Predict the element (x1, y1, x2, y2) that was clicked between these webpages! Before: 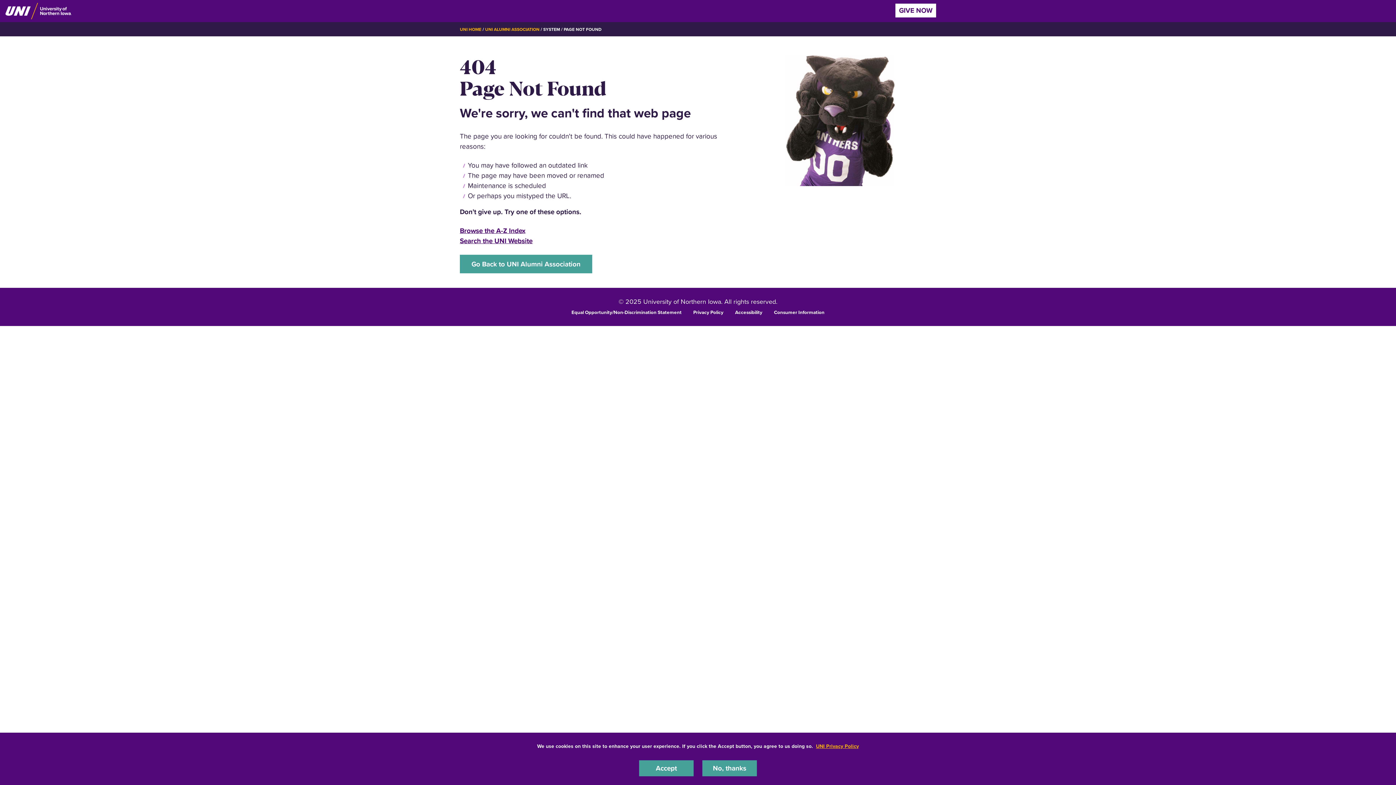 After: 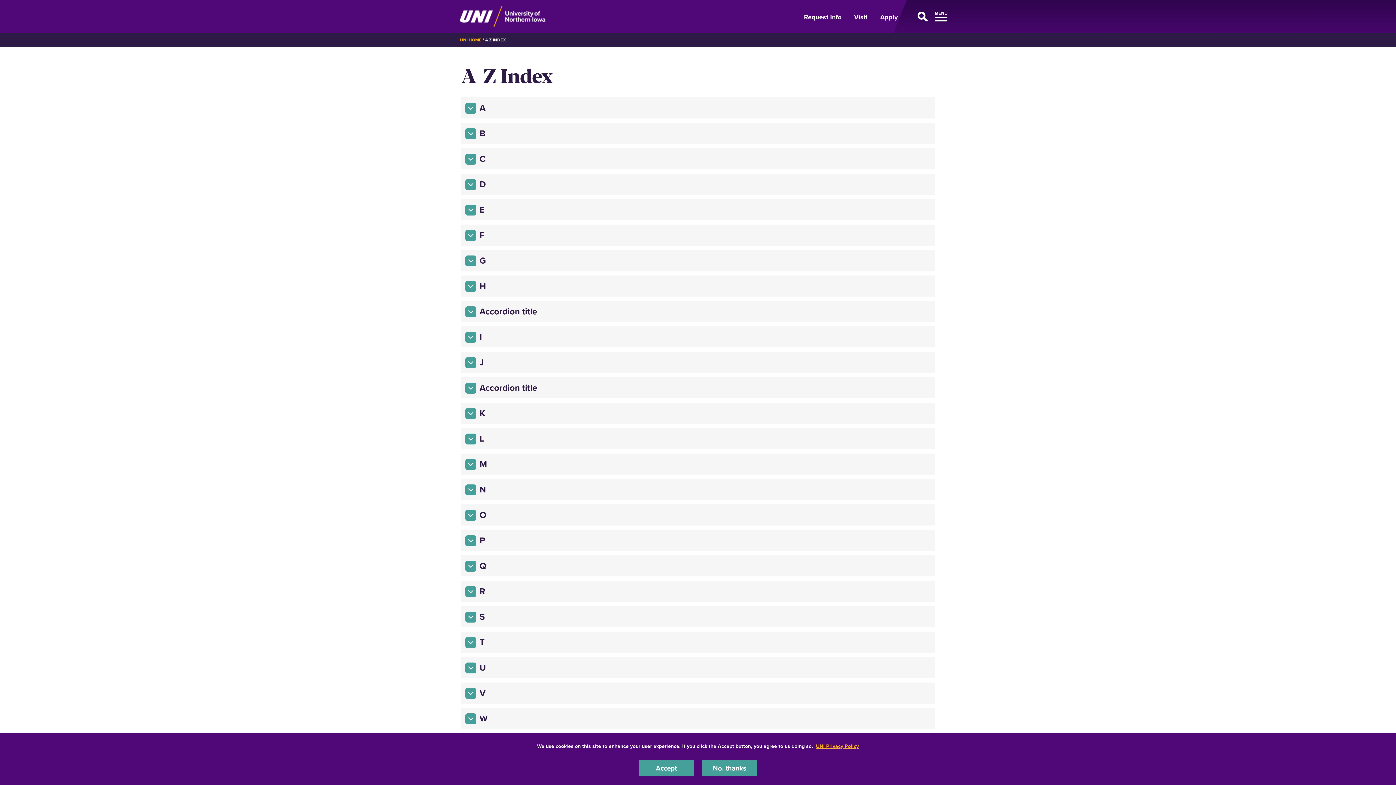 Action: bbox: (460, 225, 525, 235) label: Browse the A-Z Index